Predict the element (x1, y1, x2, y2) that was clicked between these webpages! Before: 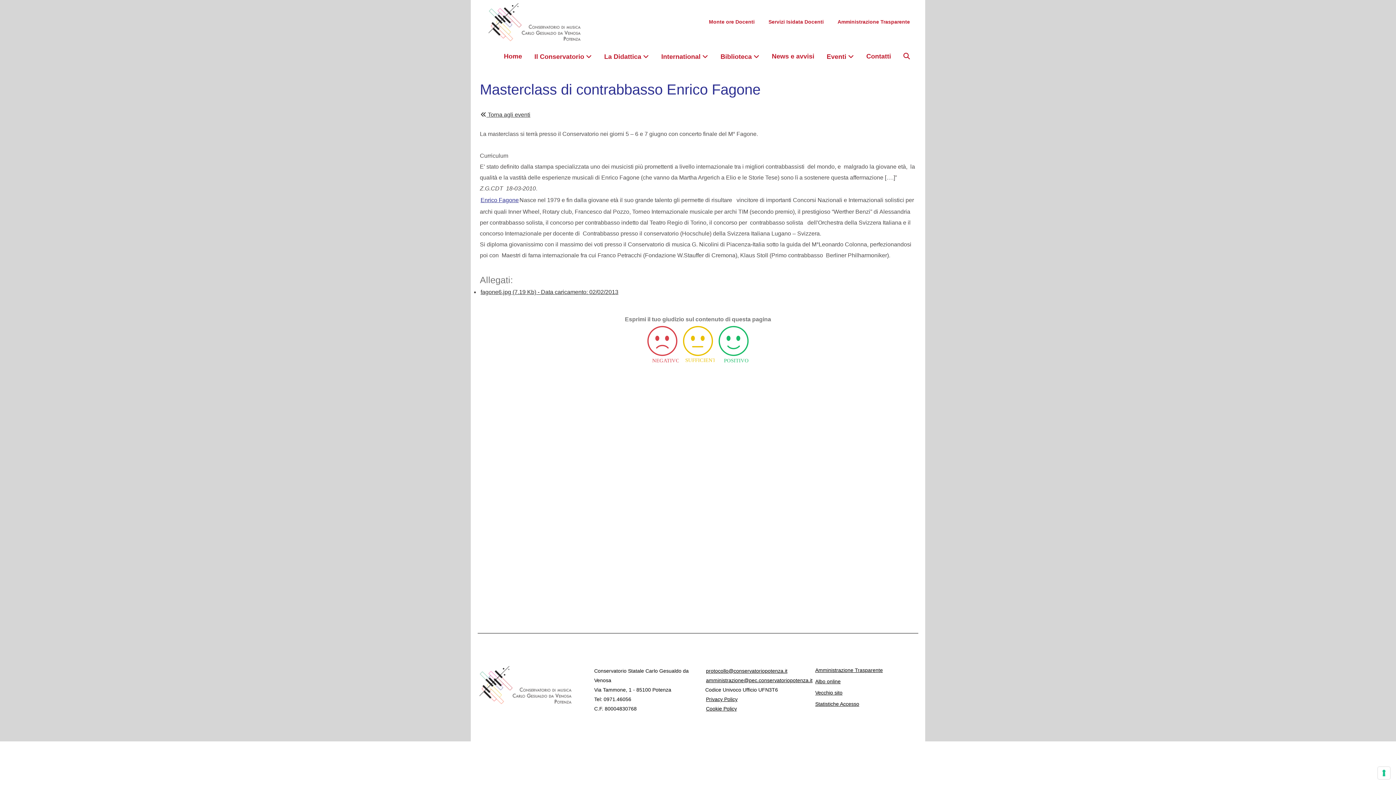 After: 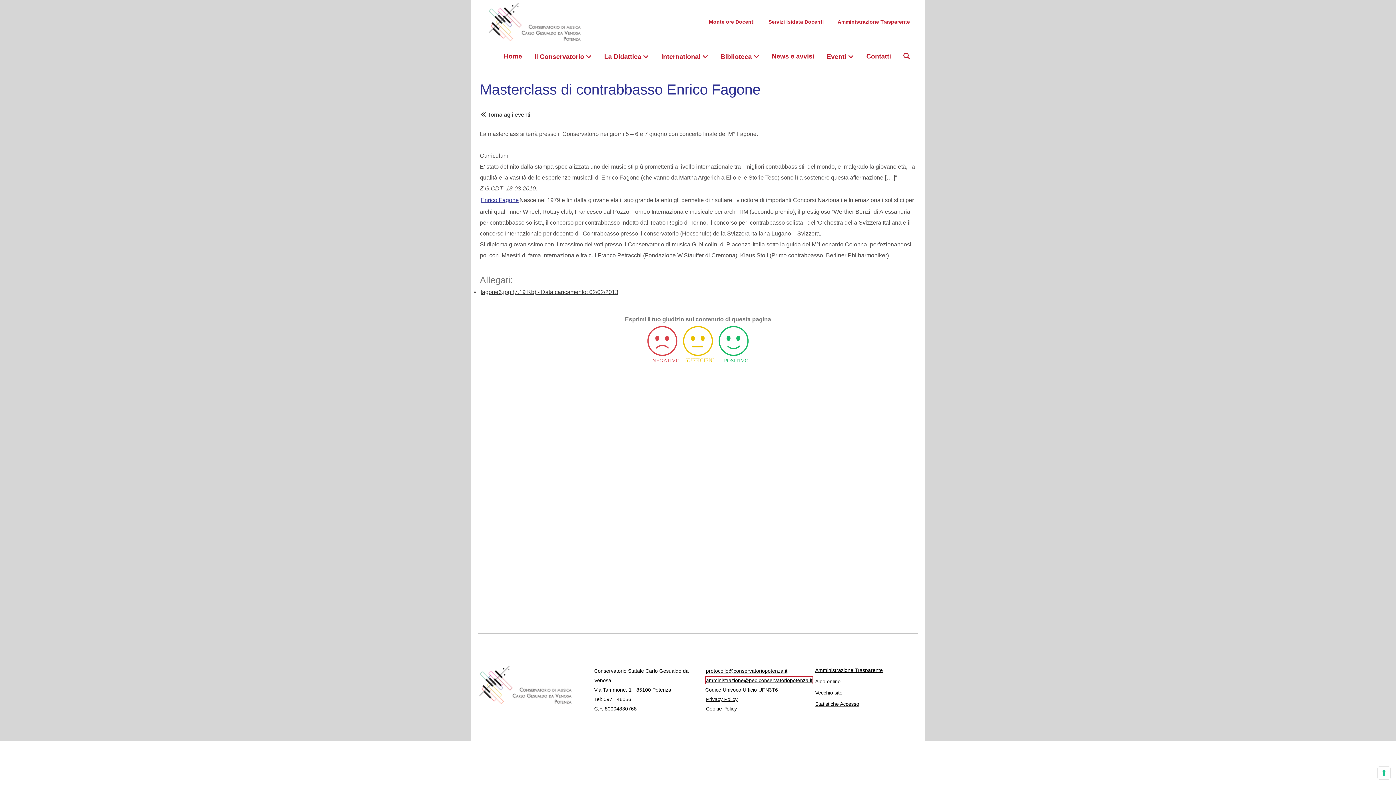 Action: label: amministrazione@pec.conservatoriopotenza.it bbox: (705, 676, 813, 684)